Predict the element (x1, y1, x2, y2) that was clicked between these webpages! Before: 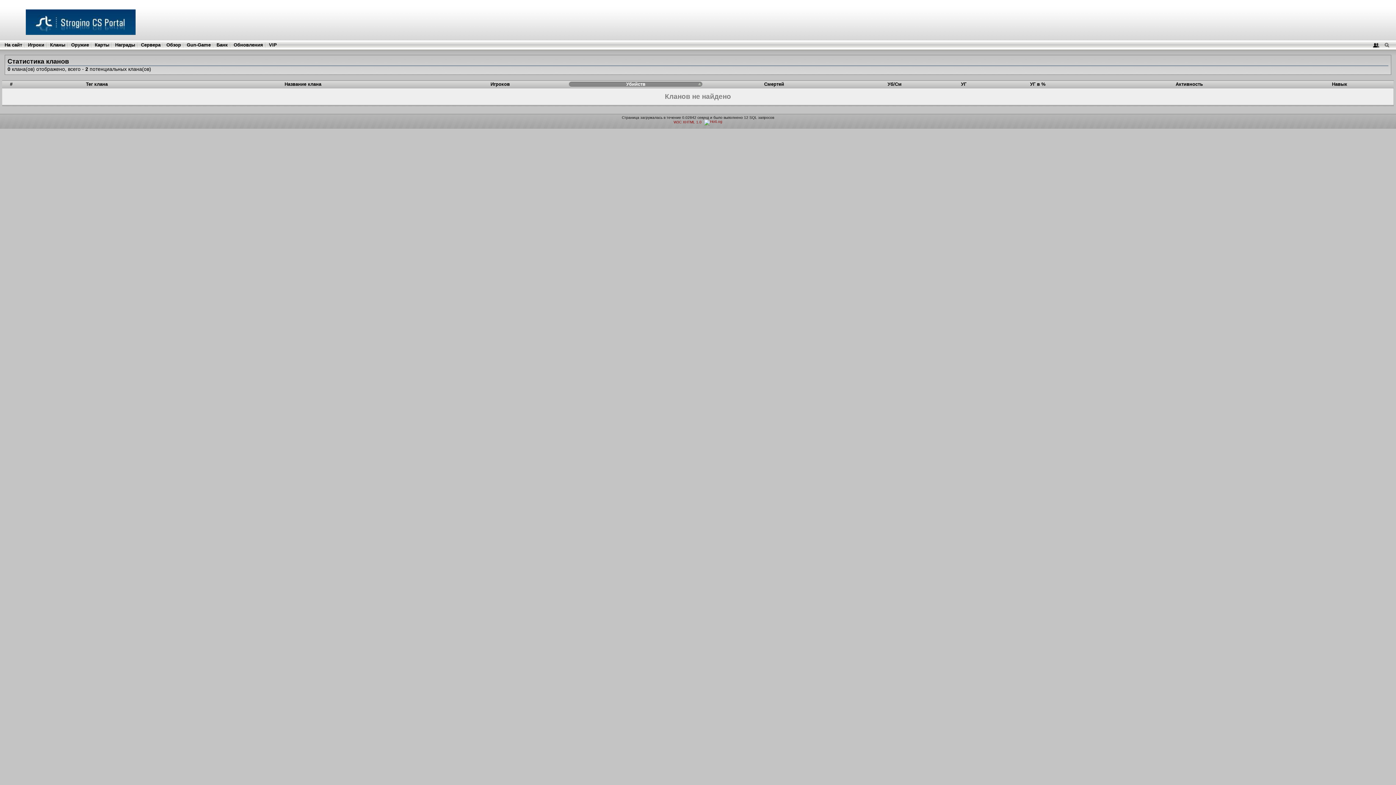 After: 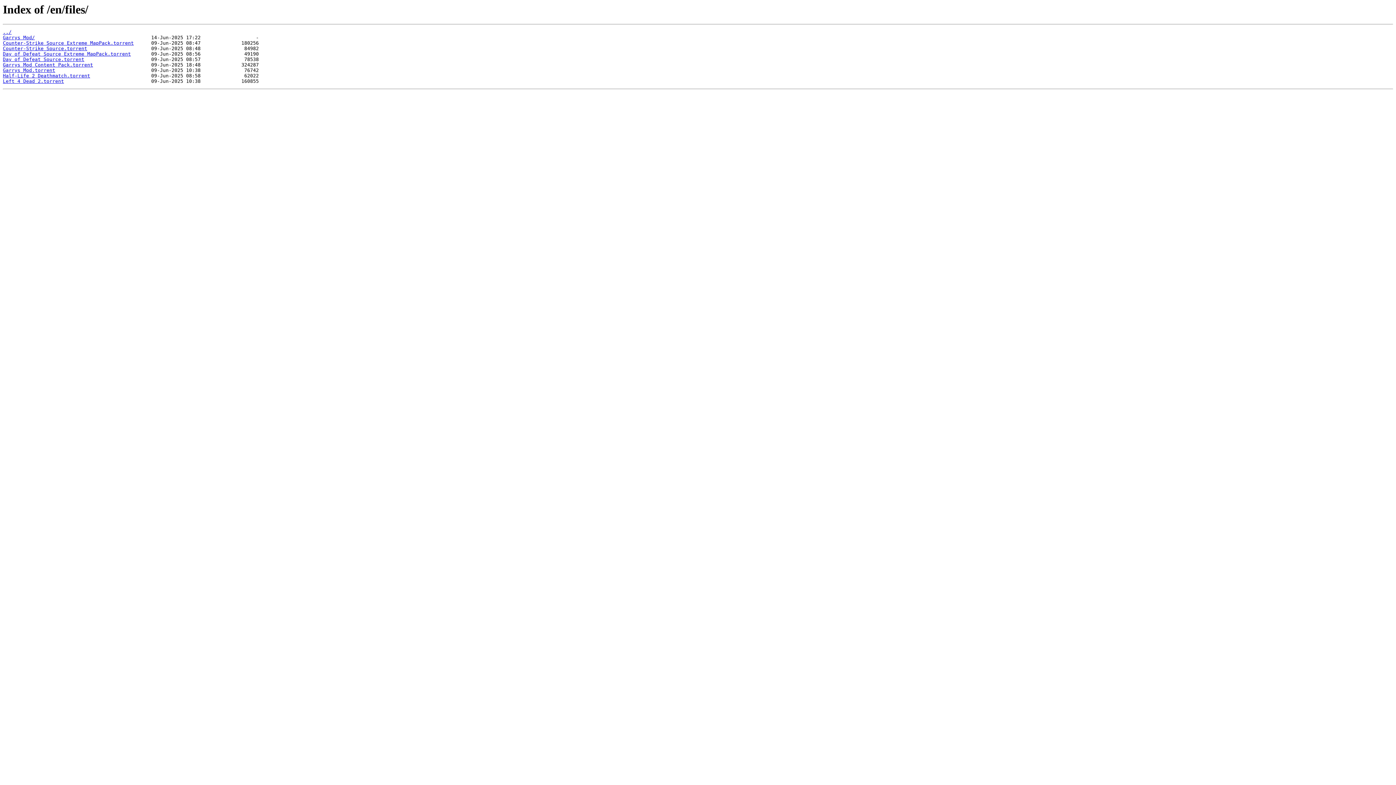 Action: bbox: (233, 42, 263, 47) label: Обновления